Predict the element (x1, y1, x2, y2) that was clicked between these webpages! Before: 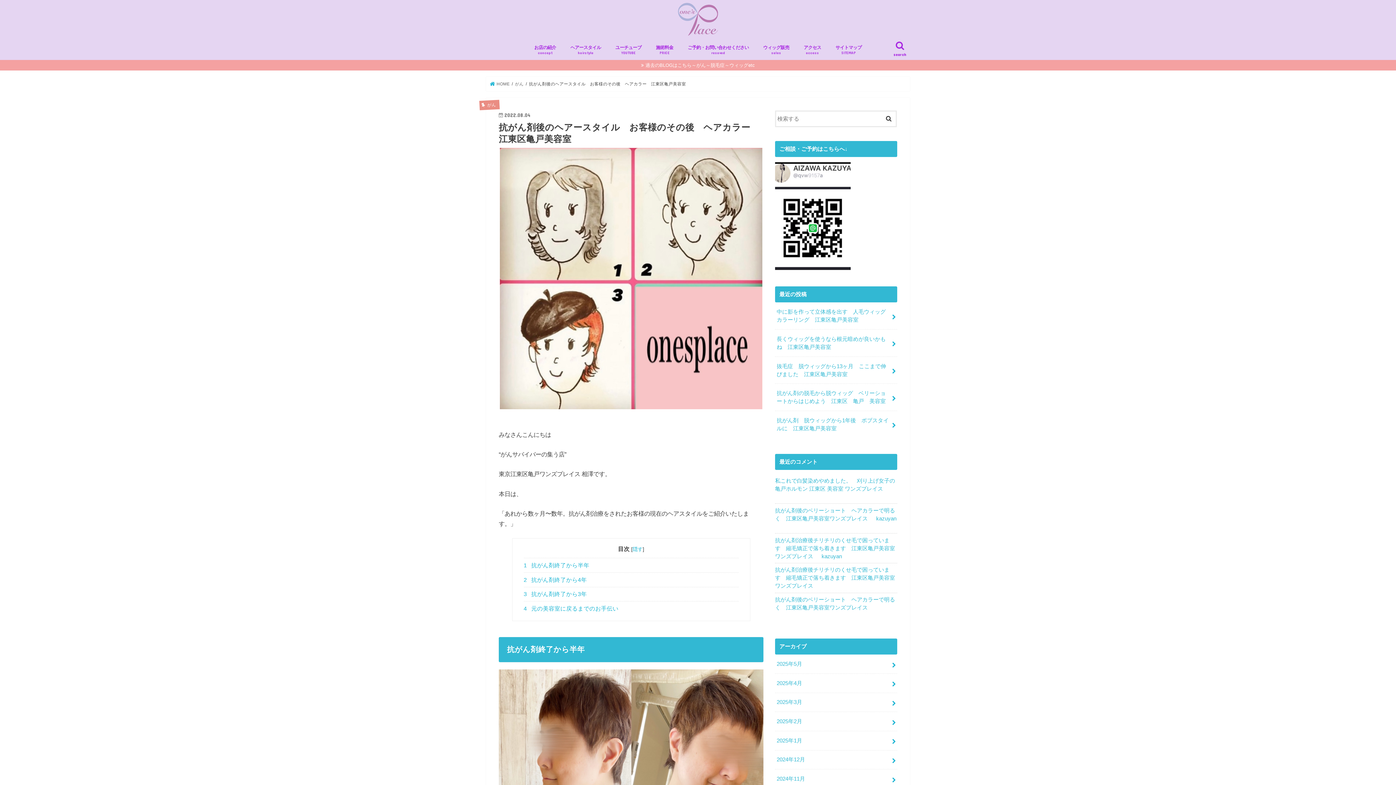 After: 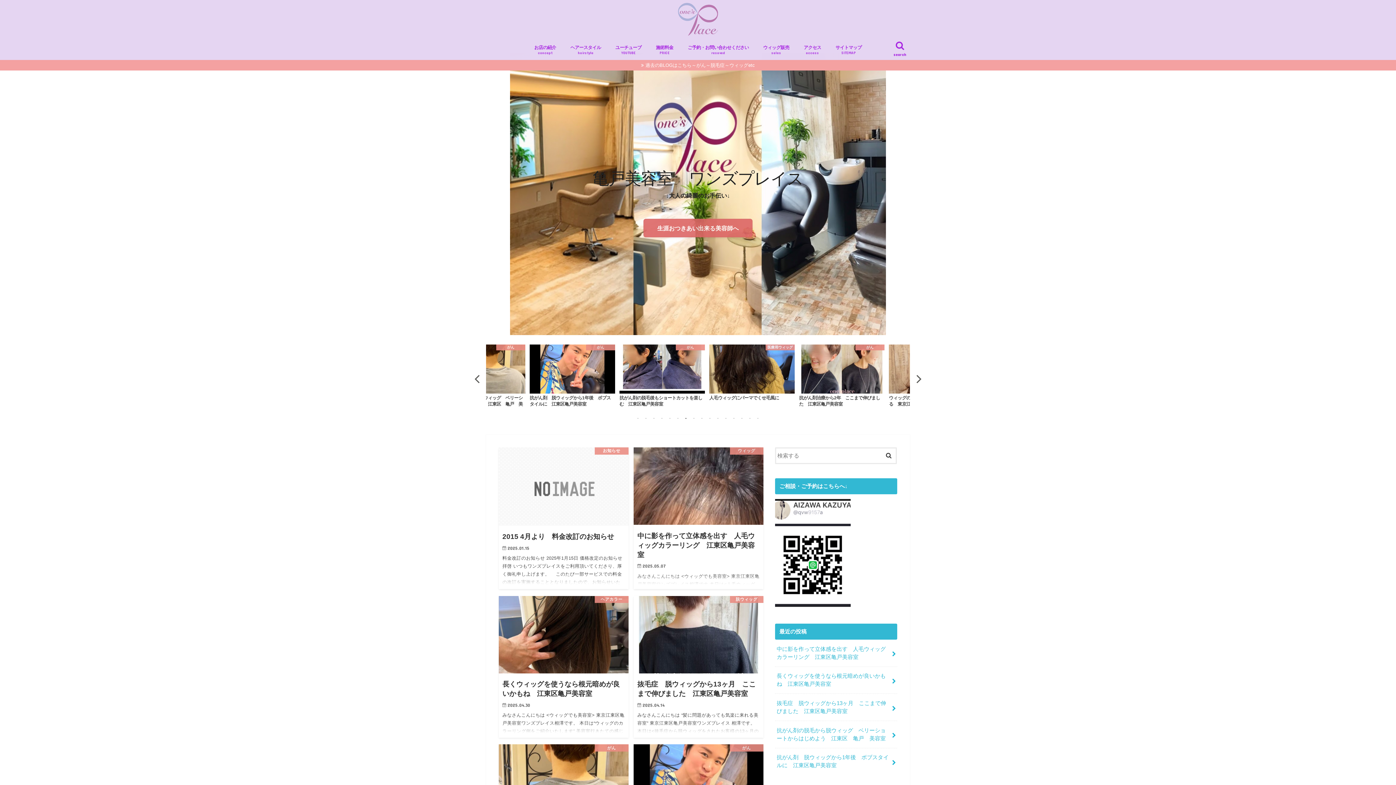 Action: bbox: (821, 553, 842, 559) label: kazuyan